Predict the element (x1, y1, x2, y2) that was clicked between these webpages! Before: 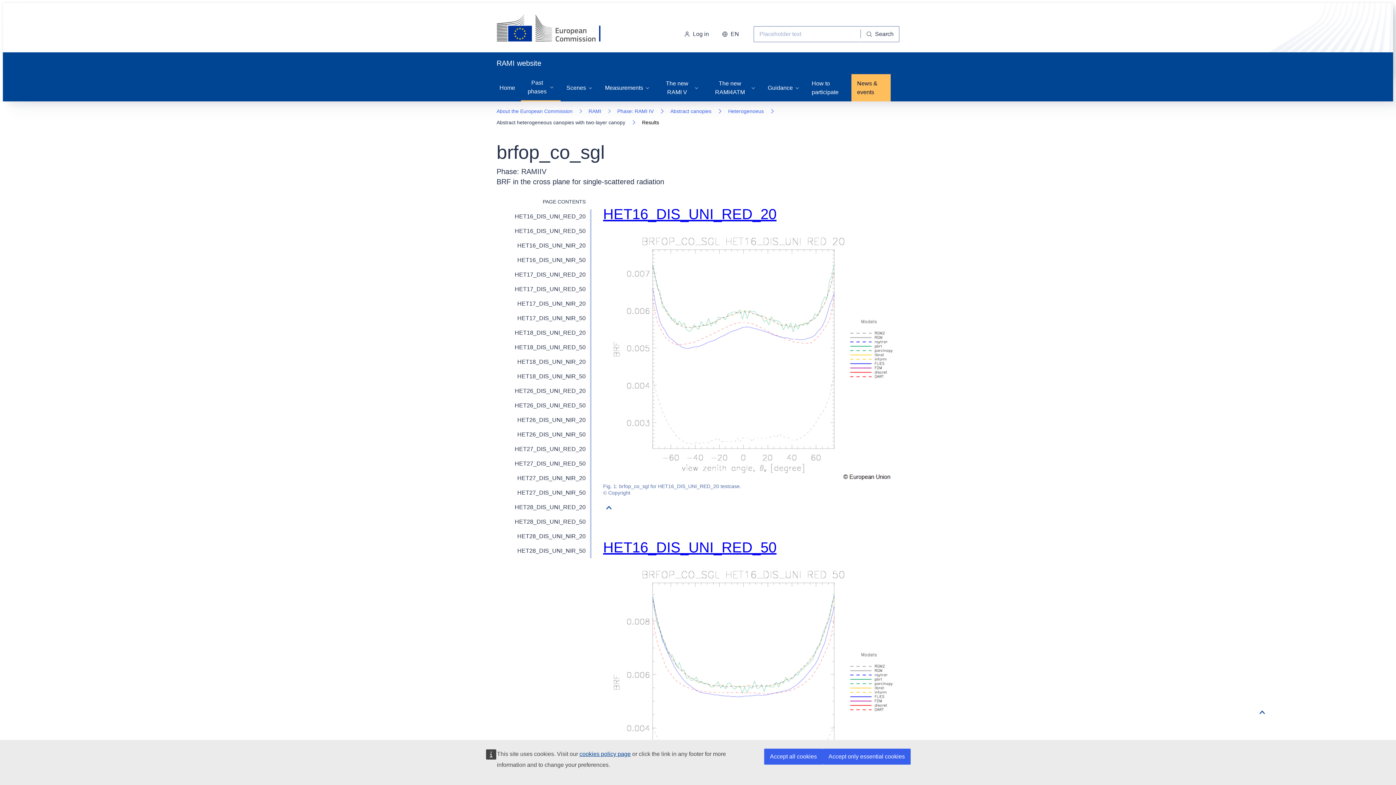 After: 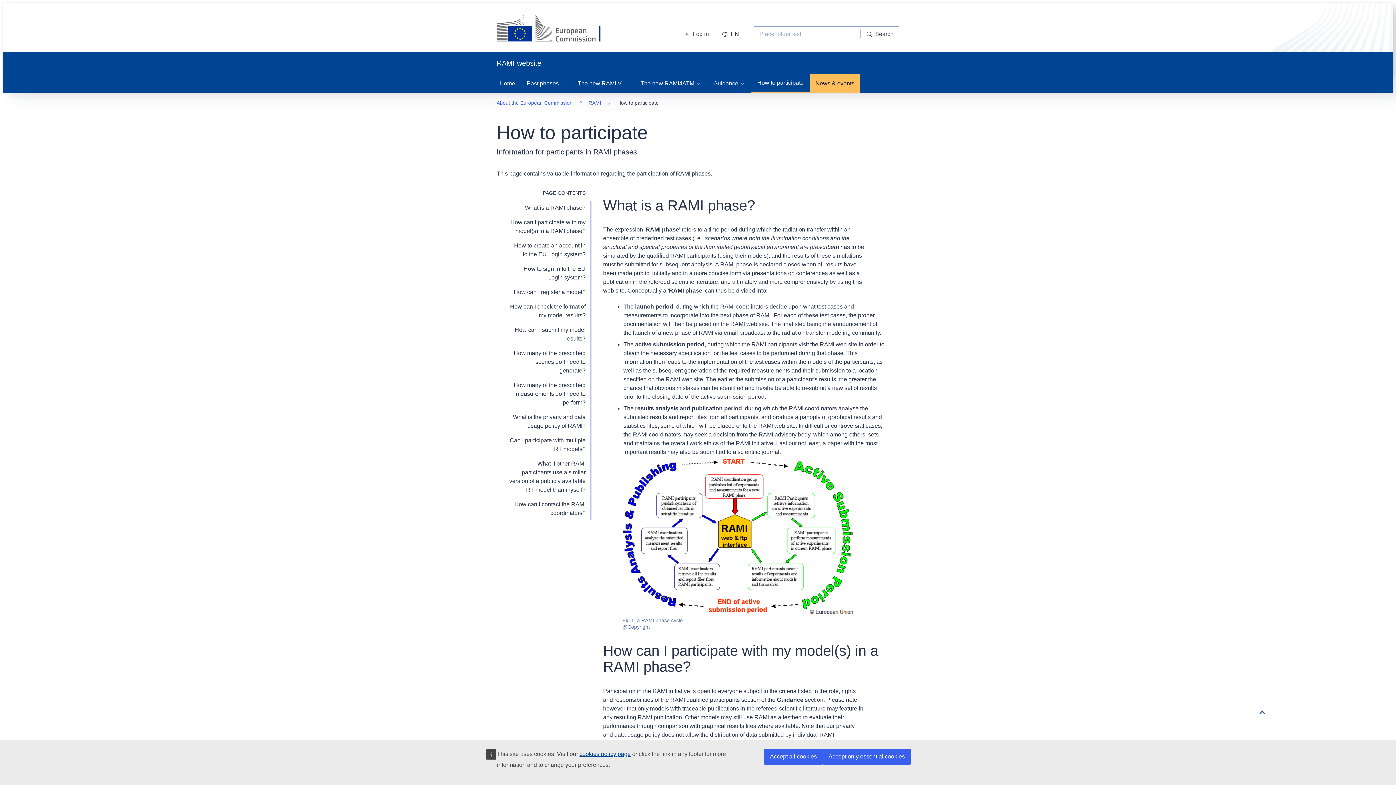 Action: label: How to participate bbox: (806, 74, 851, 101)